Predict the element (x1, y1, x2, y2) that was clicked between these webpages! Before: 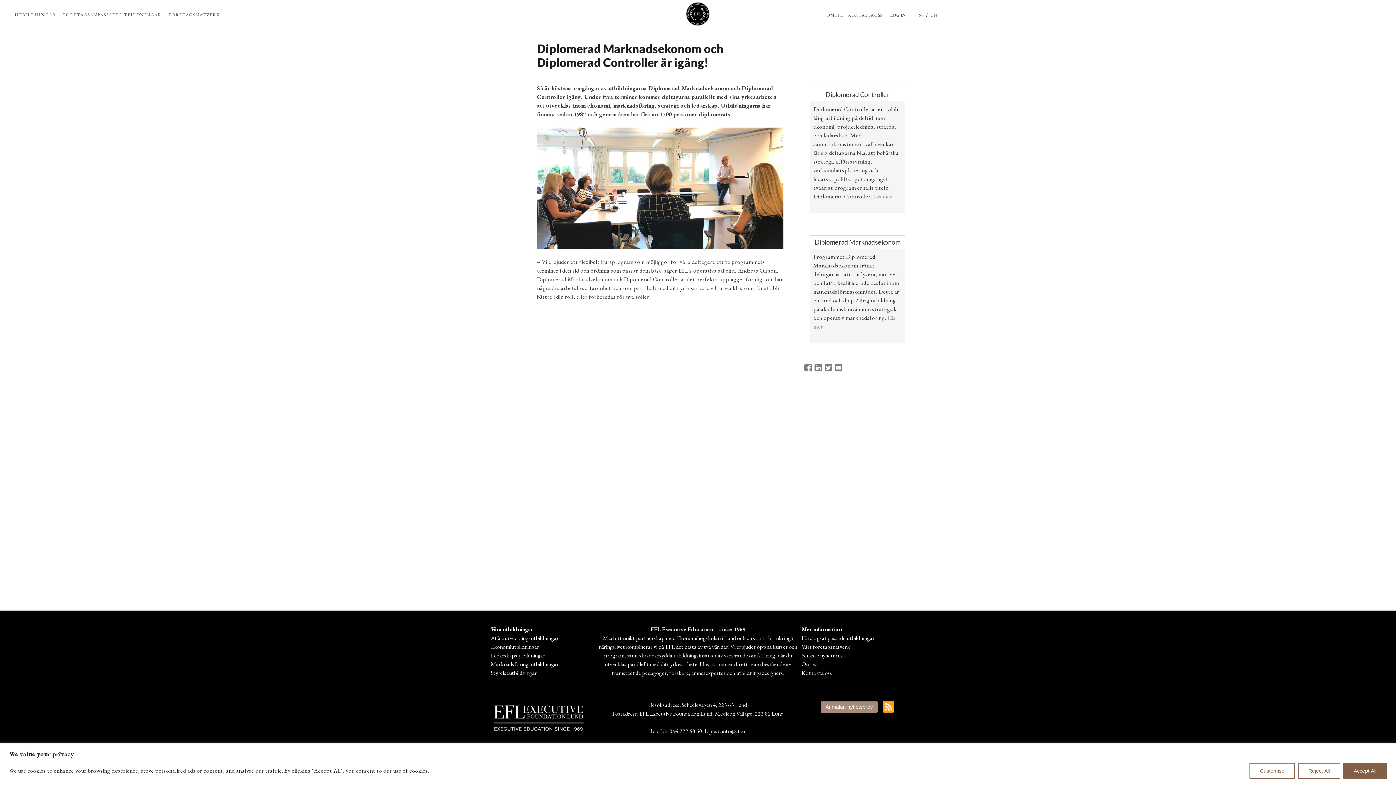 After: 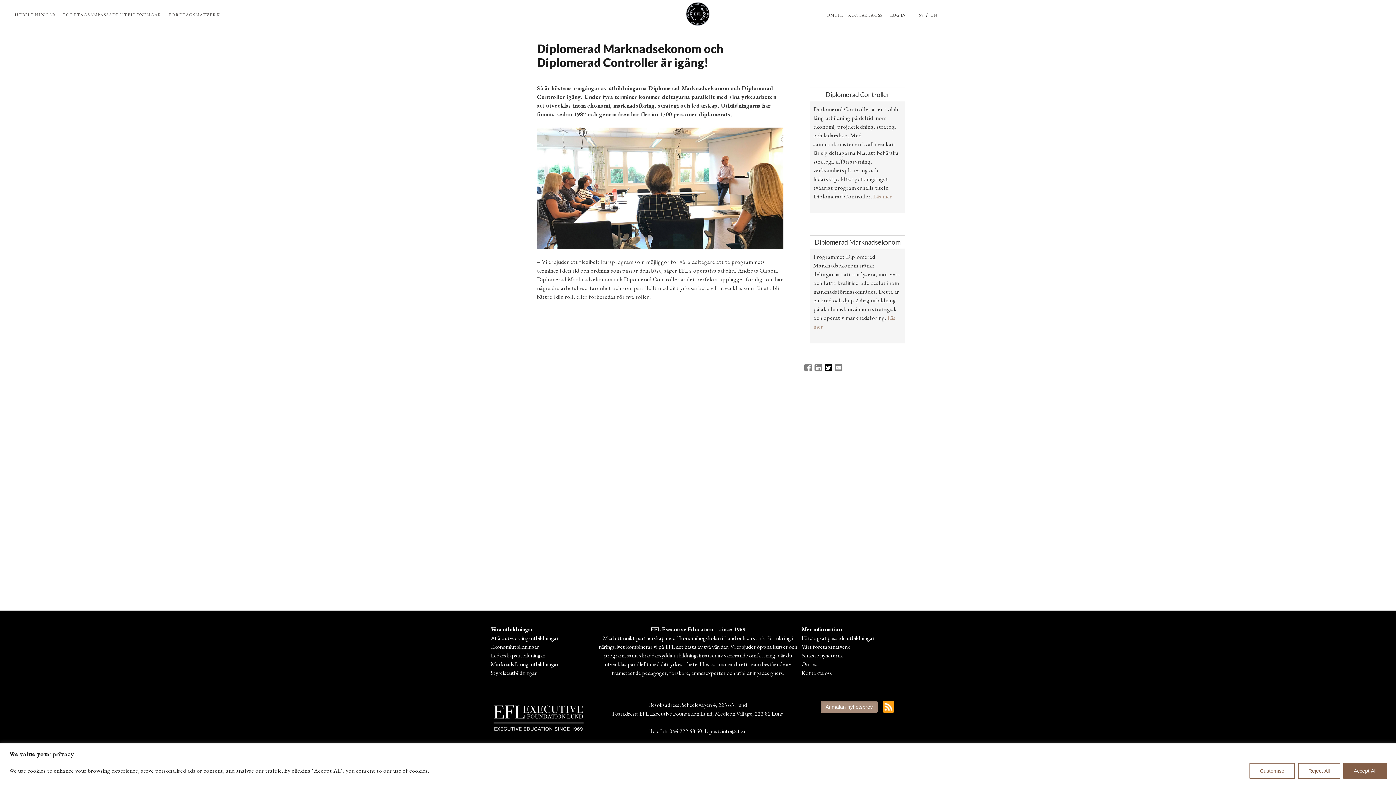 Action: bbox: (824, 362, 833, 372)